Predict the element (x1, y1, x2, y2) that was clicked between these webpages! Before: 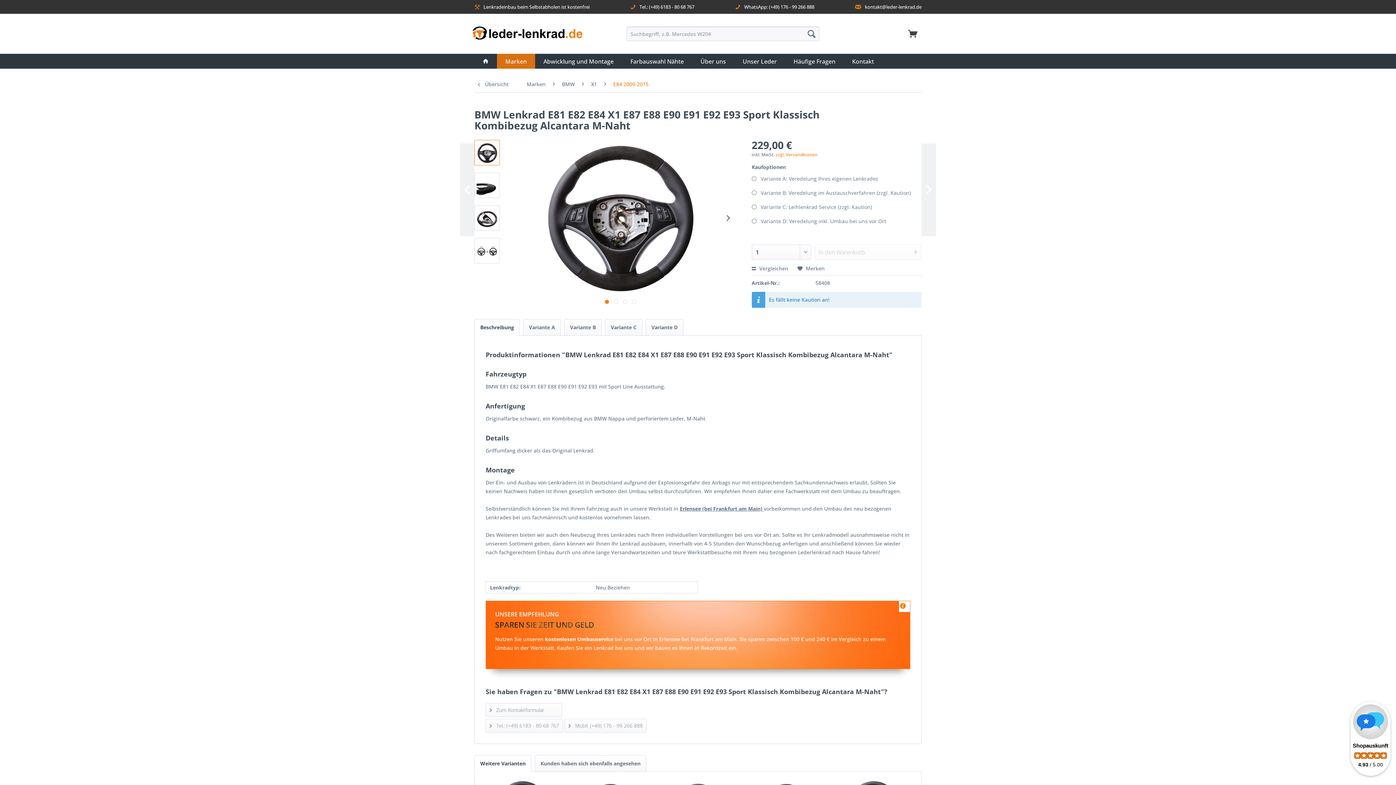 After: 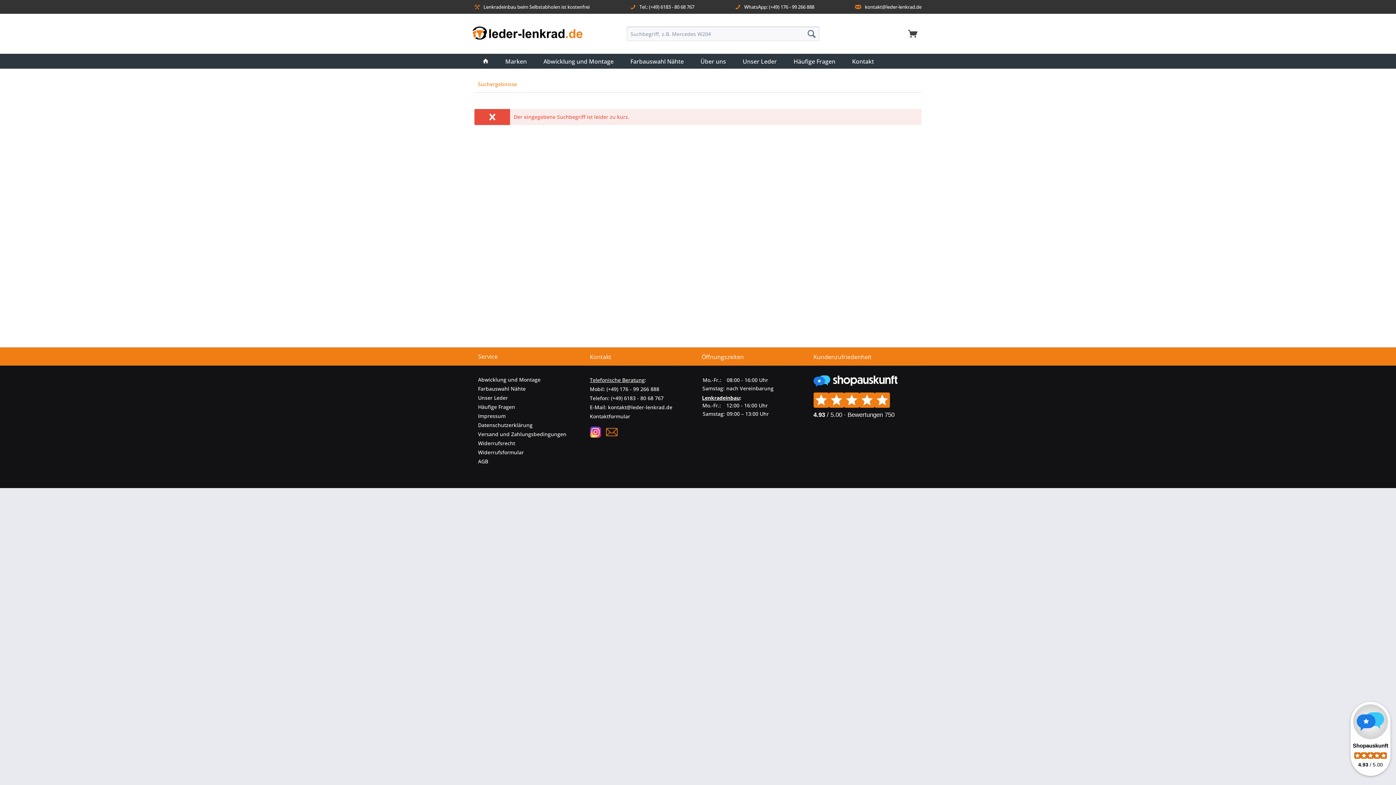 Action: bbox: (804, 26, 819, 41)